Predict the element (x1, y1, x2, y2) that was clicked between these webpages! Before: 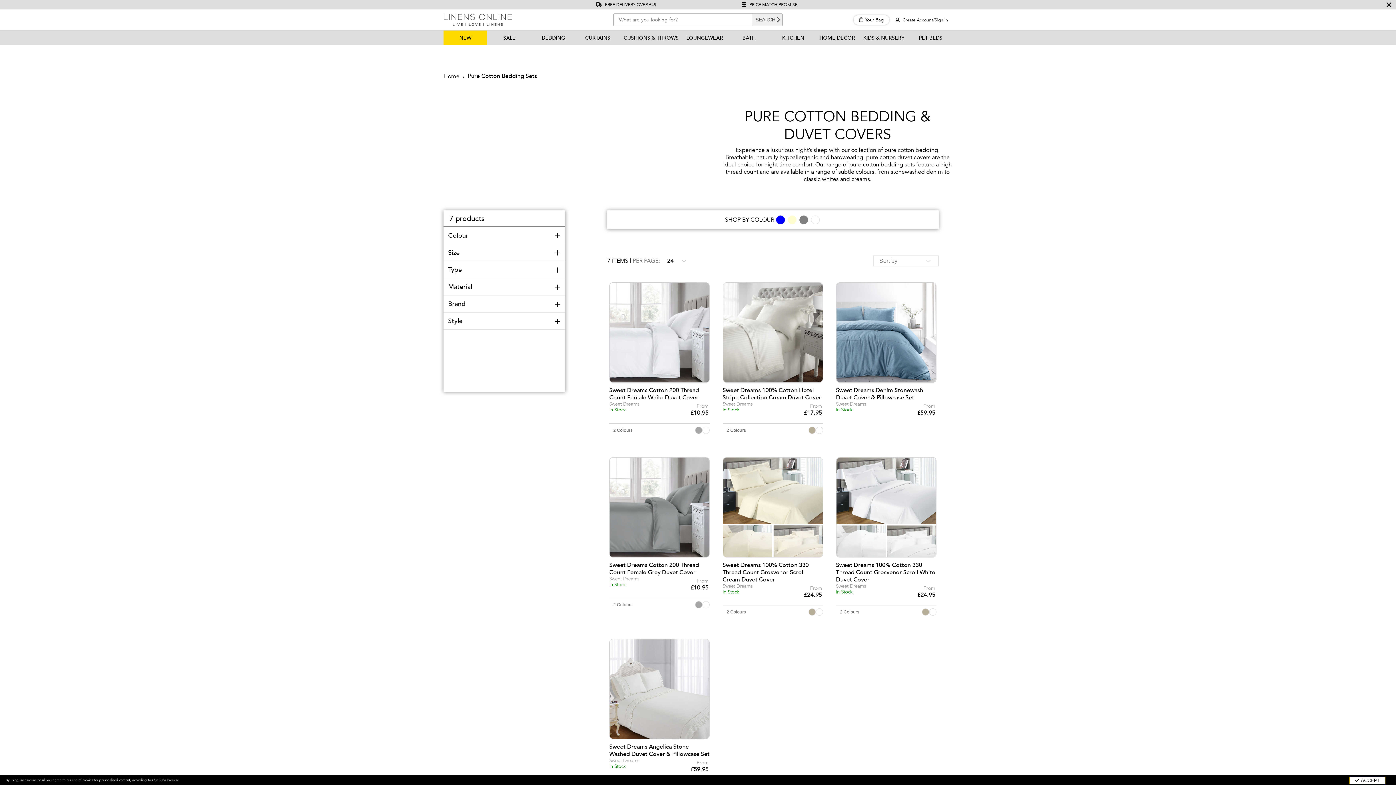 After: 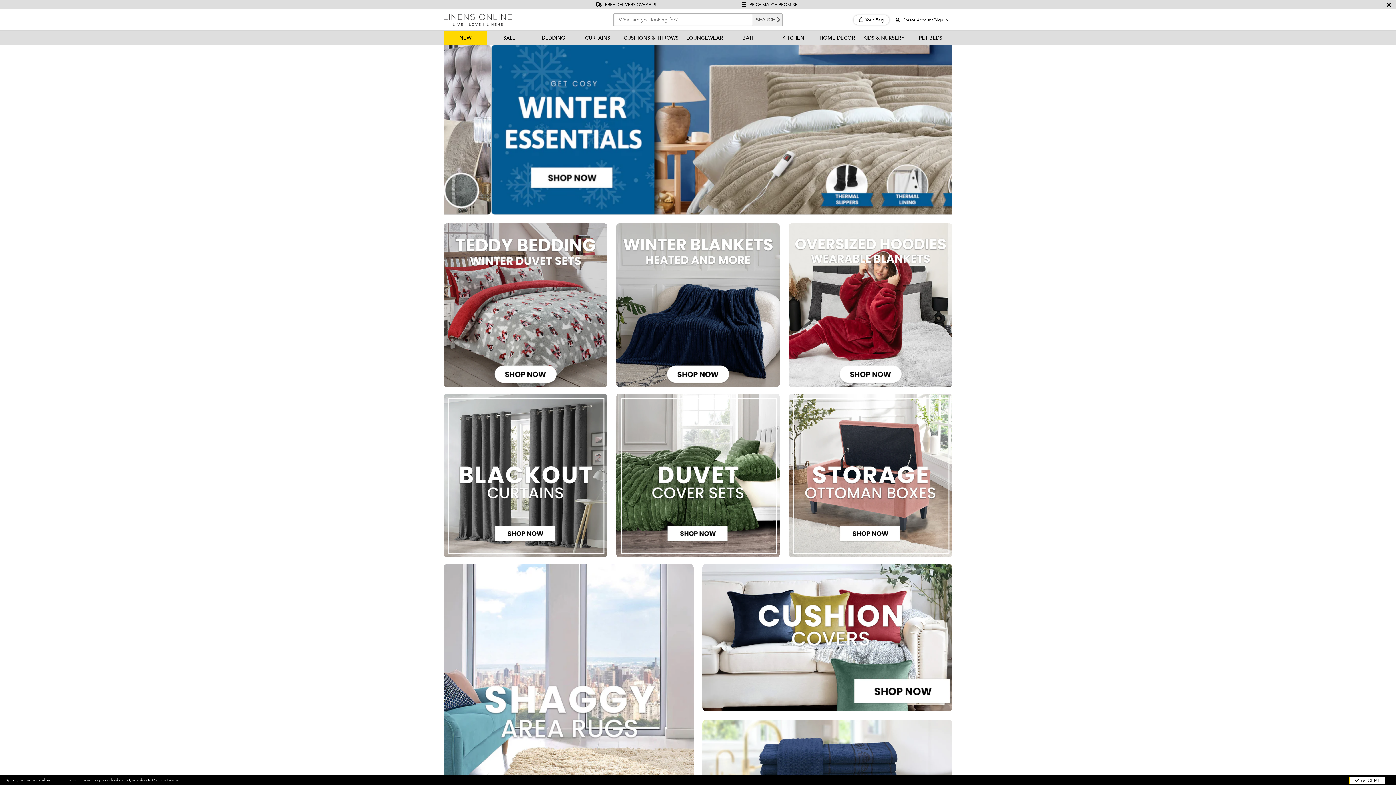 Action: bbox: (443, 9, 570, 30)